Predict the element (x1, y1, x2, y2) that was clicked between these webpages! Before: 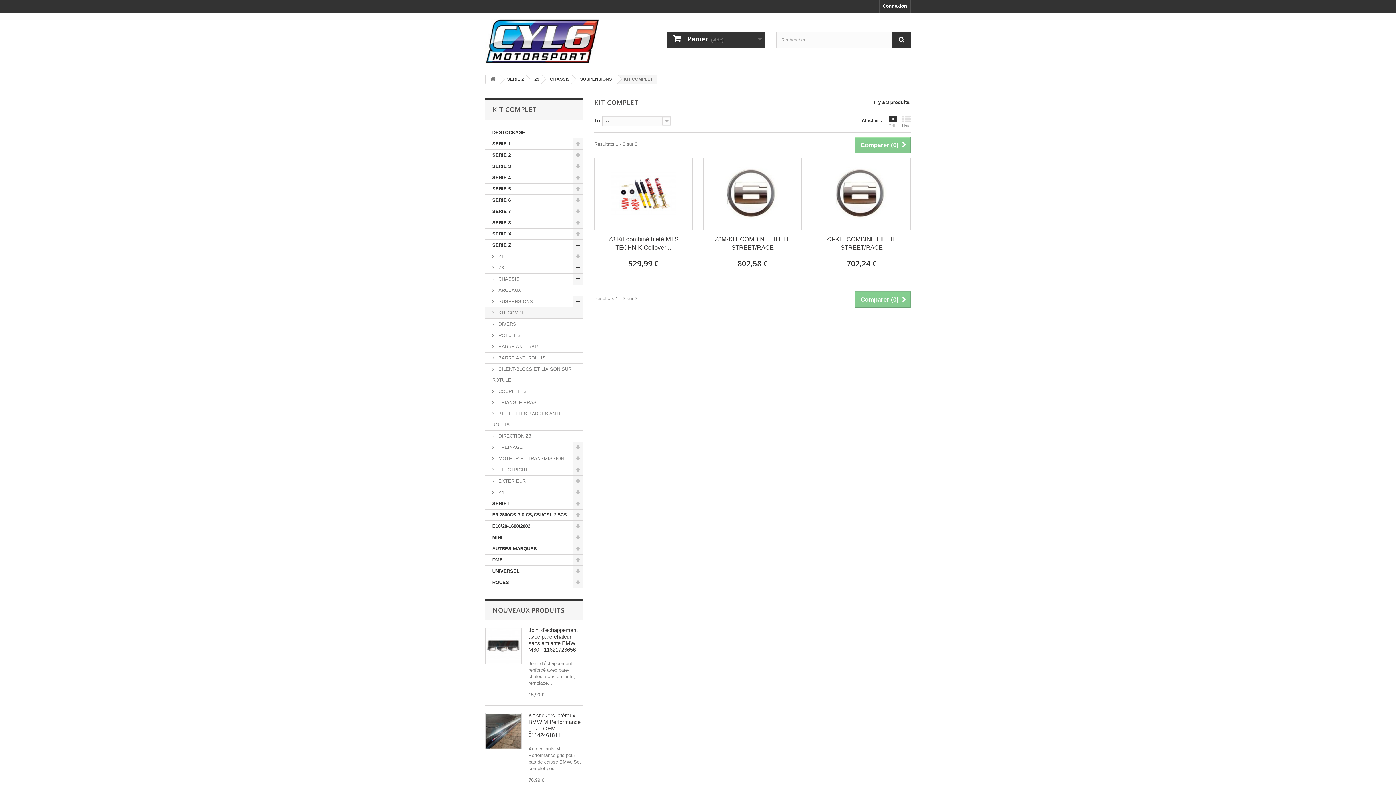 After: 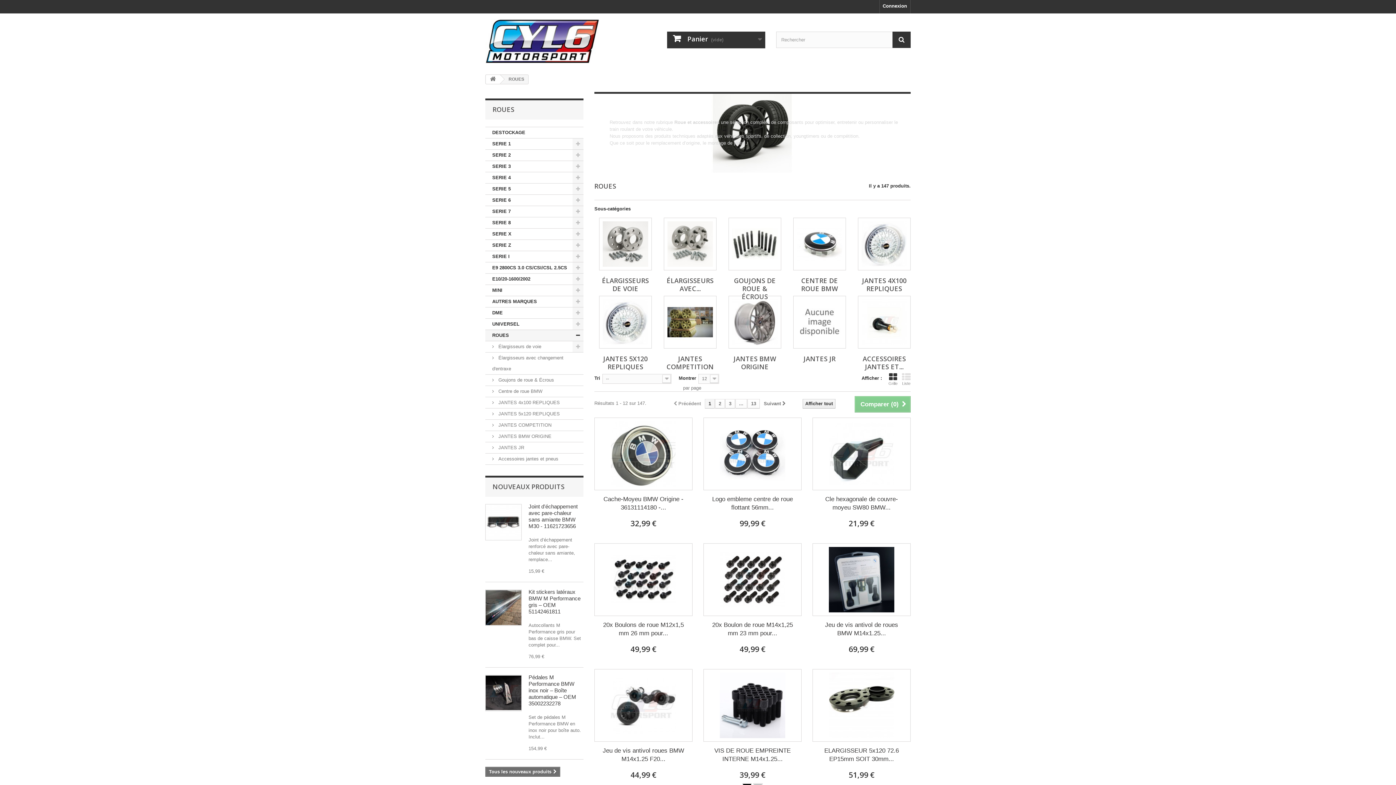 Action: label: ROUES bbox: (485, 577, 583, 588)